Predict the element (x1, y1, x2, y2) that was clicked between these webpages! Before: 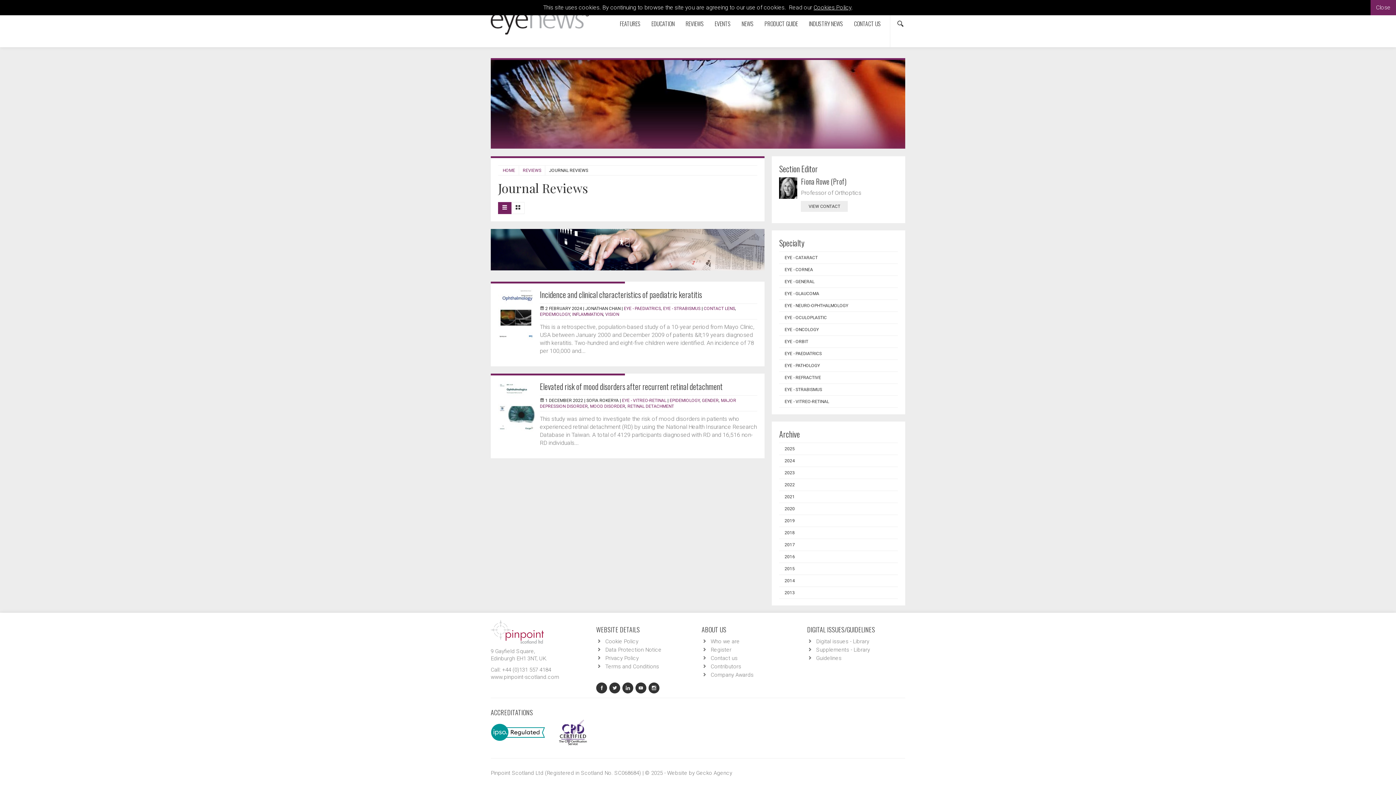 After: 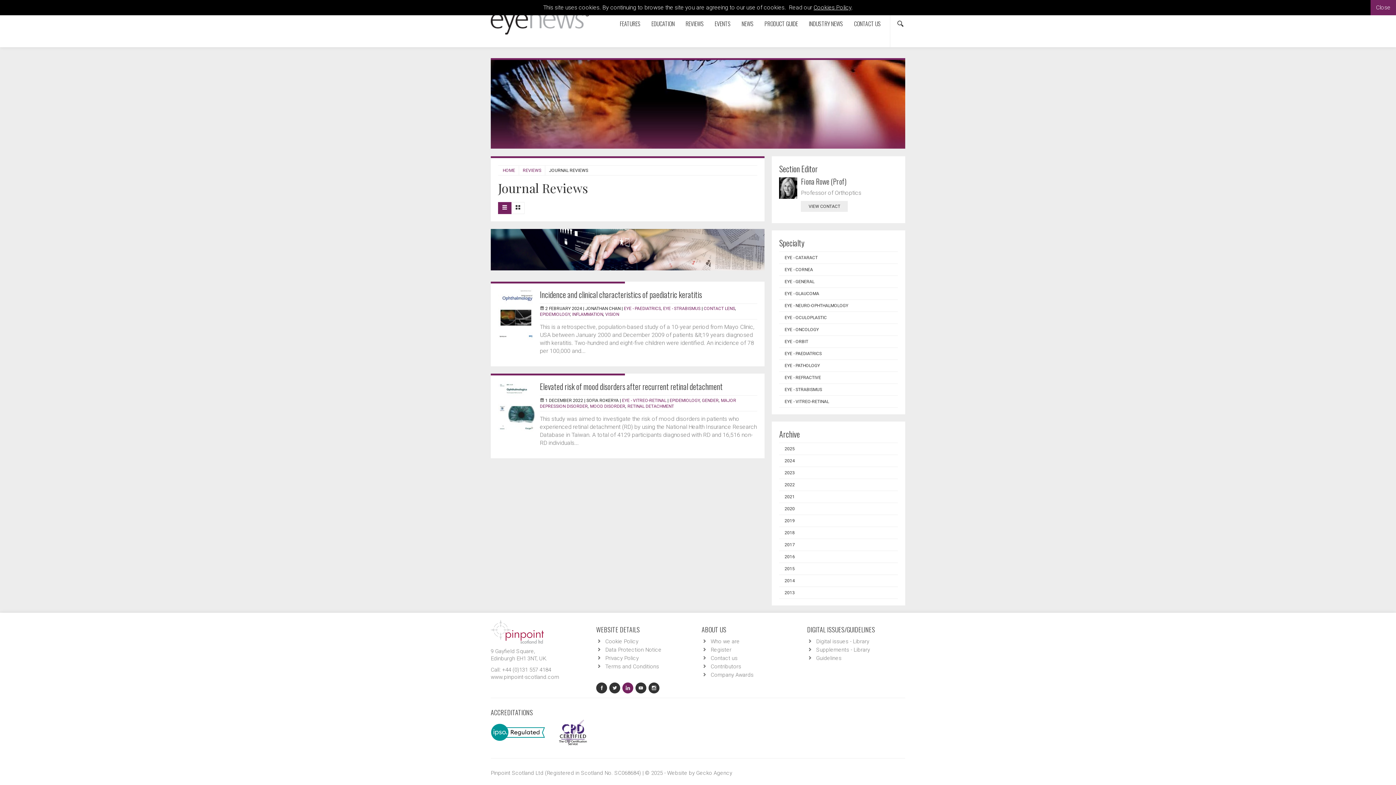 Action: bbox: (622, 685, 634, 692)